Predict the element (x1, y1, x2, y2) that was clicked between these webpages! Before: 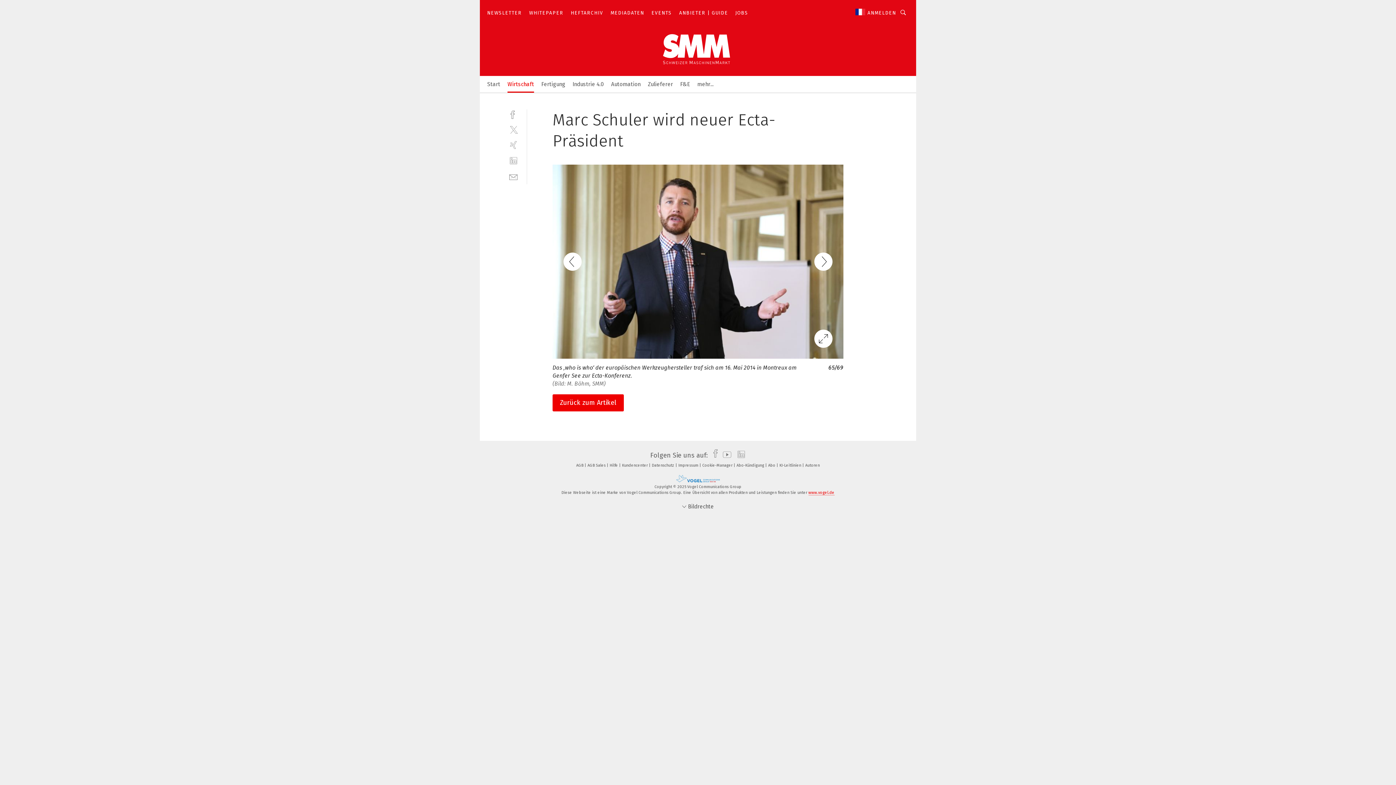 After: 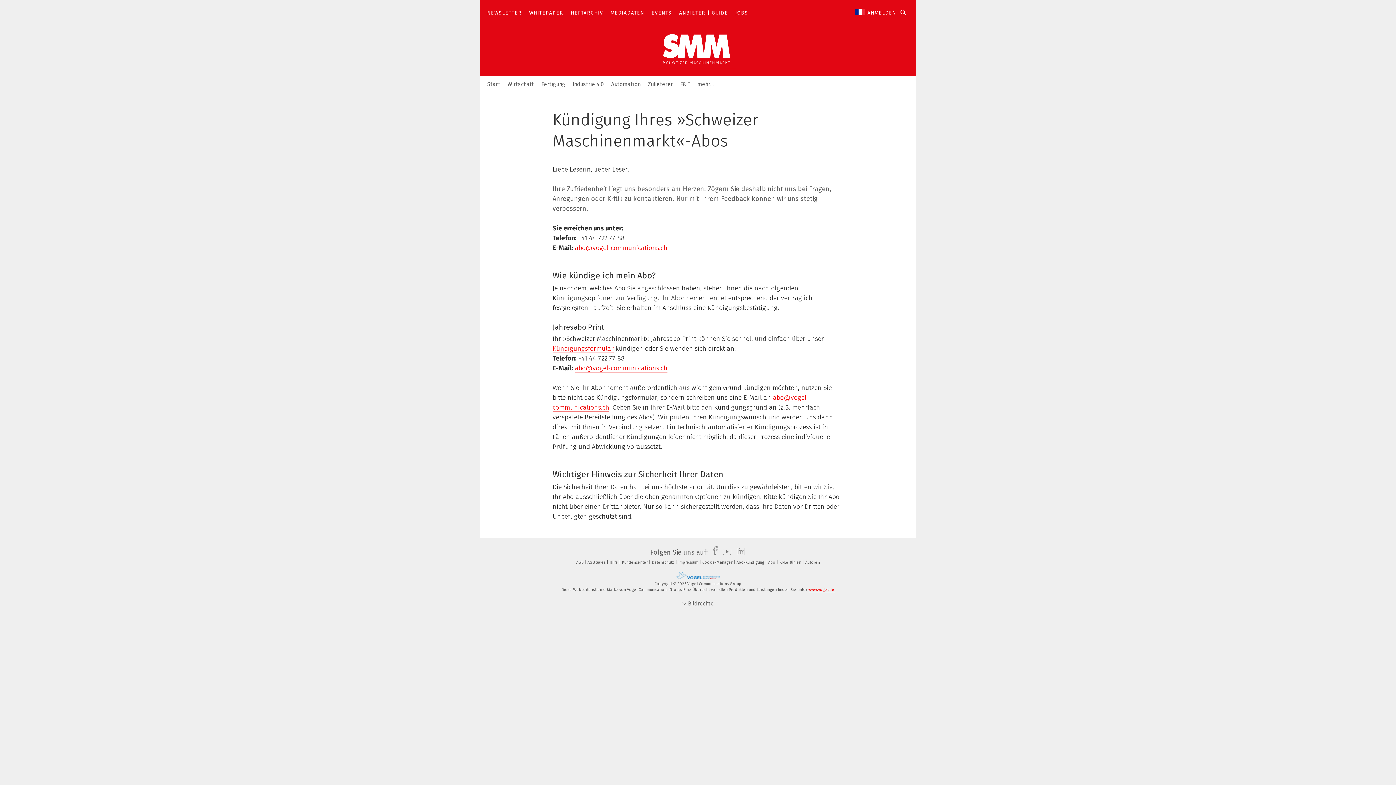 Action: label: Abo-Kündigung  bbox: (736, 463, 767, 468)